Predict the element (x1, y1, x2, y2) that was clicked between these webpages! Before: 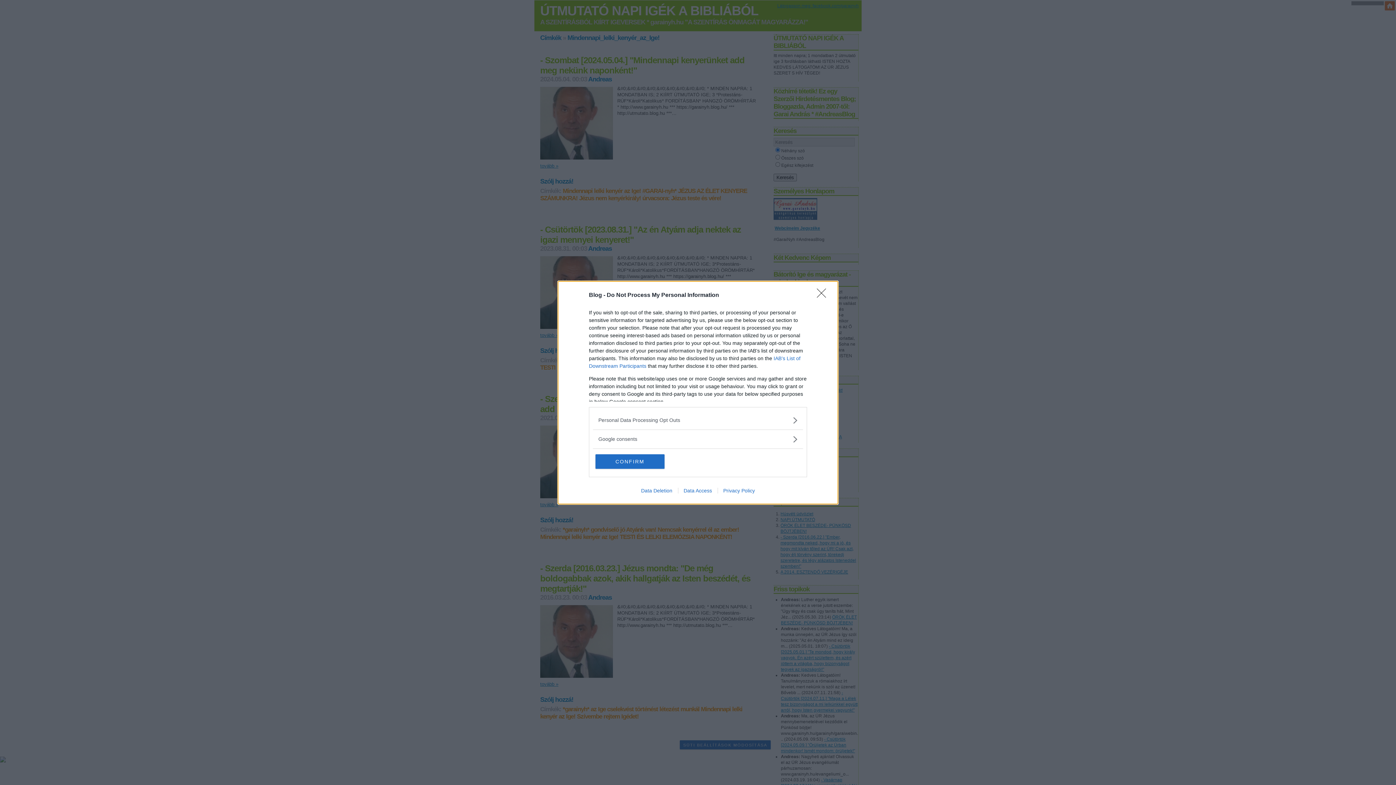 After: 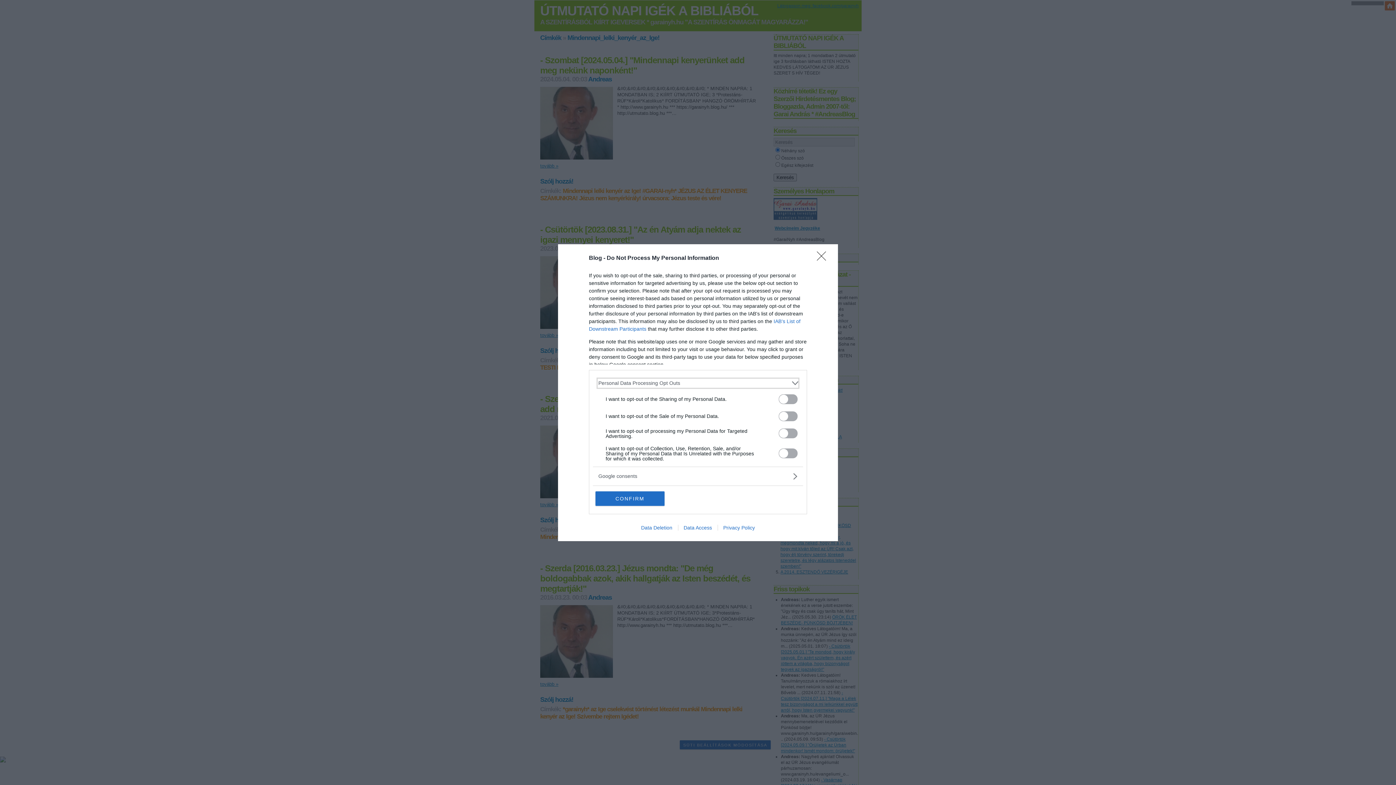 Action: label: Opt-Outs bbox: (598, 416, 797, 424)